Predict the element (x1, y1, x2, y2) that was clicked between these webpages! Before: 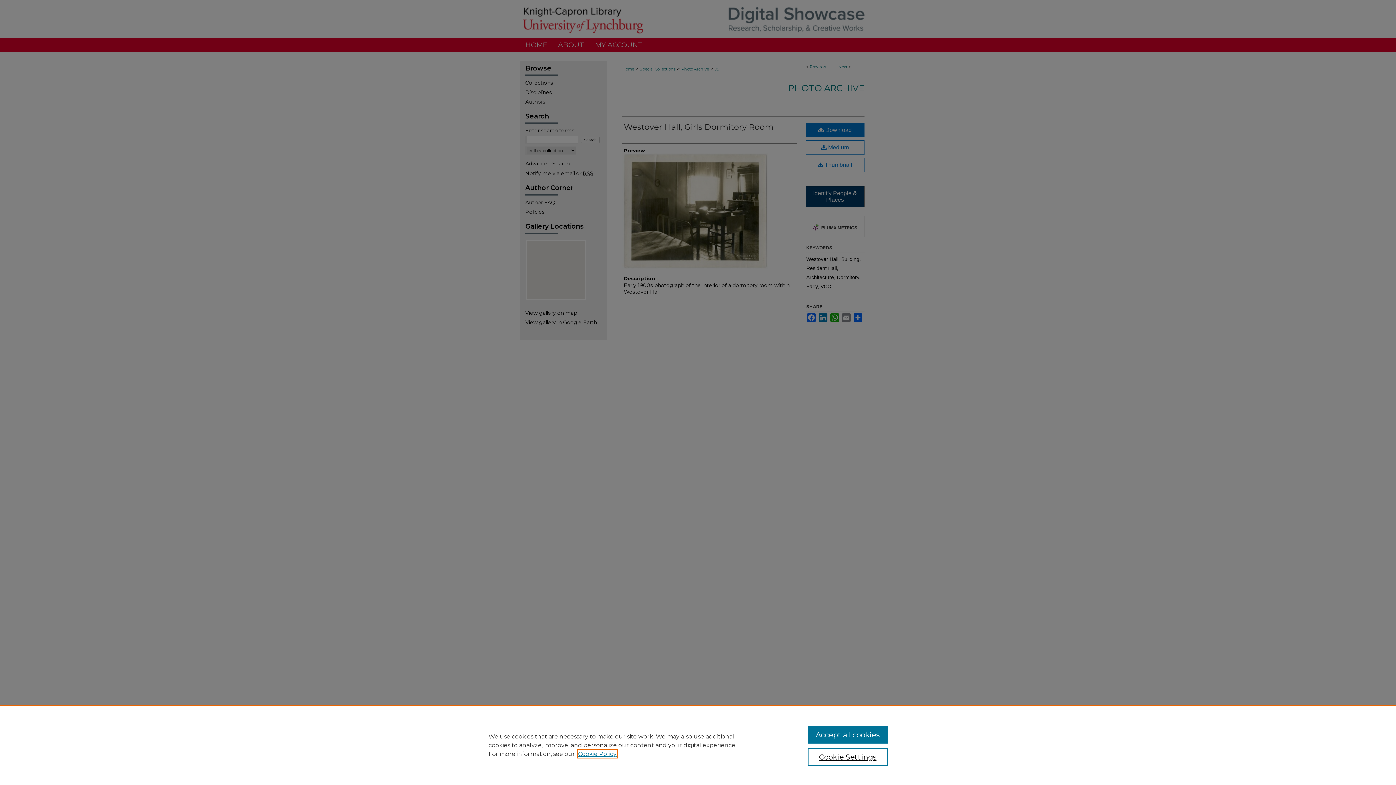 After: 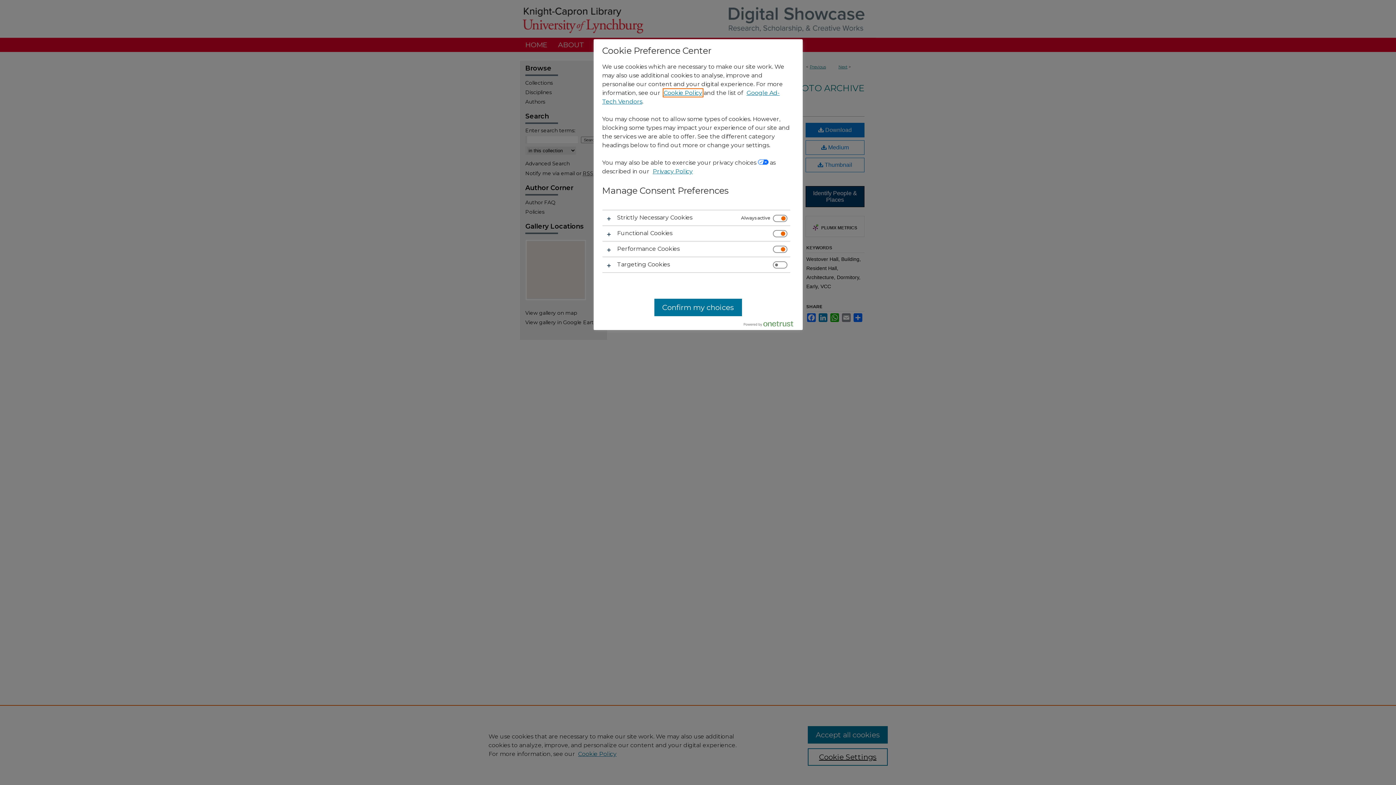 Action: bbox: (807, 748, 887, 766) label: Cookie Settings